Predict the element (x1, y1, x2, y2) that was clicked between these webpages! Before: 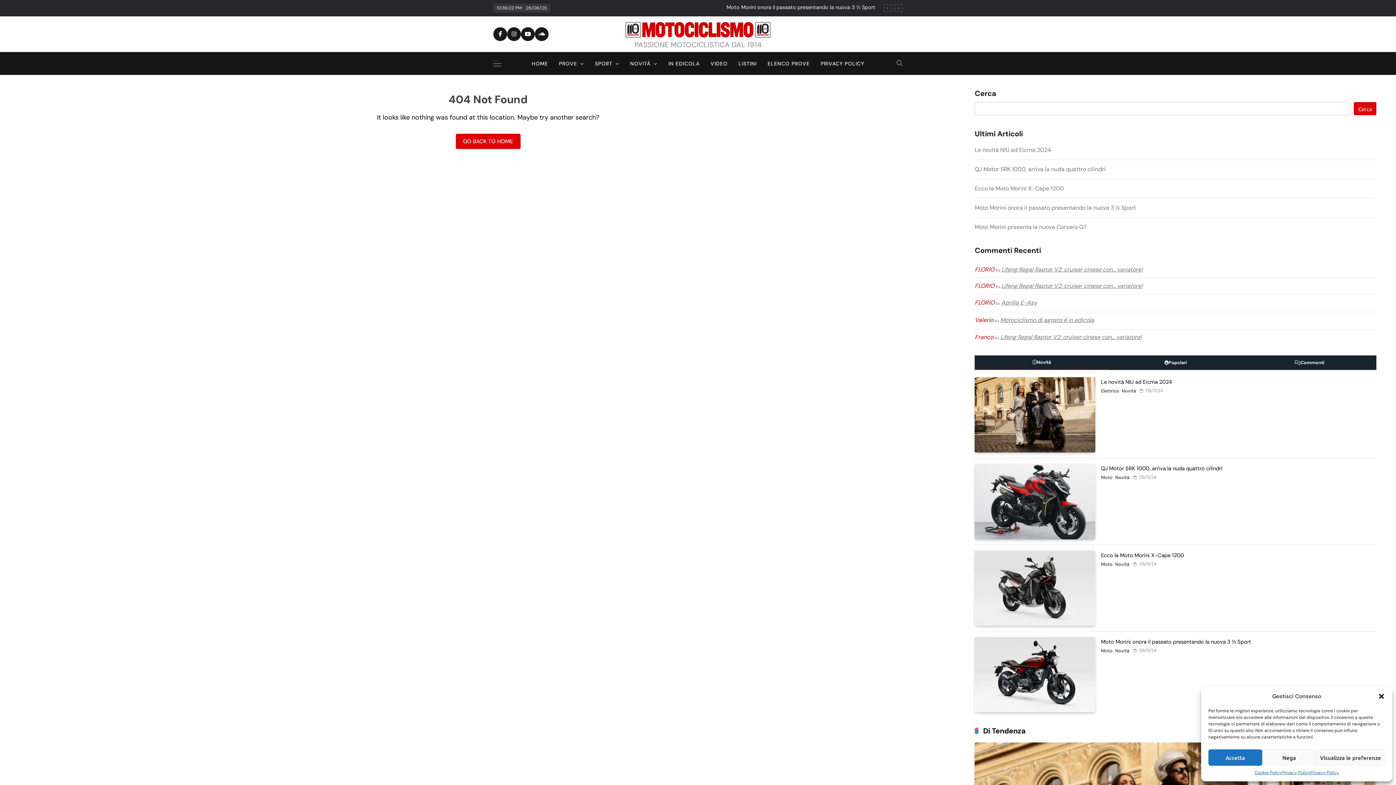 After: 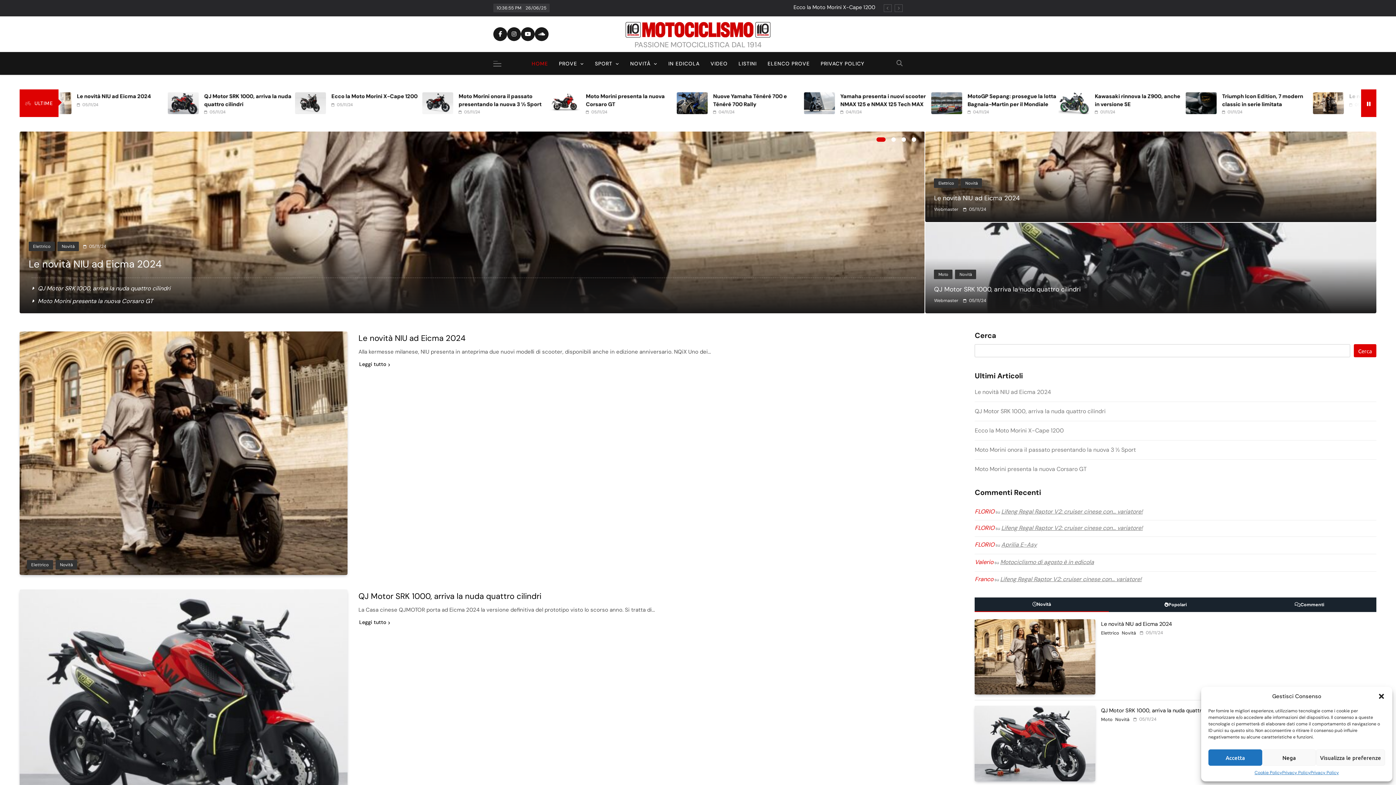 Action: label: GO BACK TO HOME bbox: (455, 133, 520, 149)